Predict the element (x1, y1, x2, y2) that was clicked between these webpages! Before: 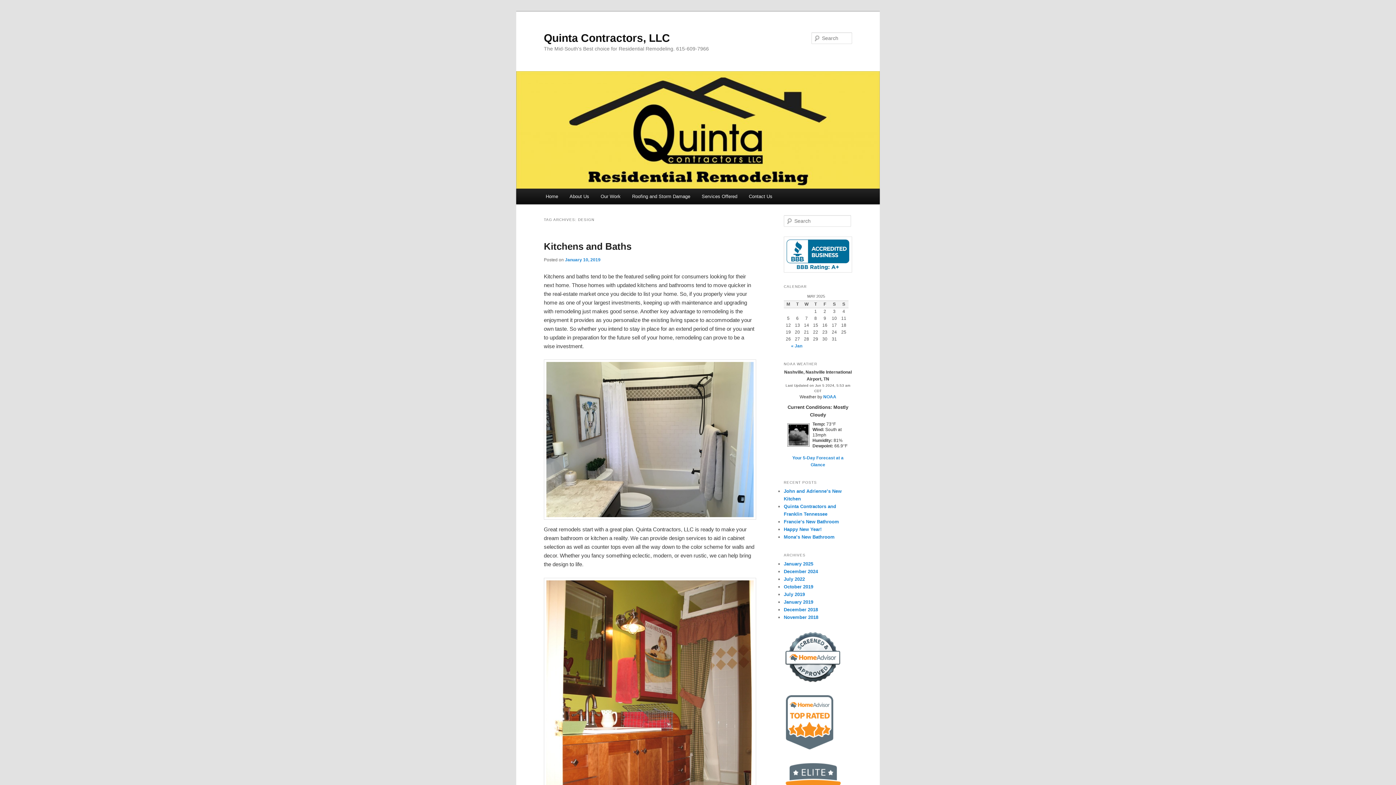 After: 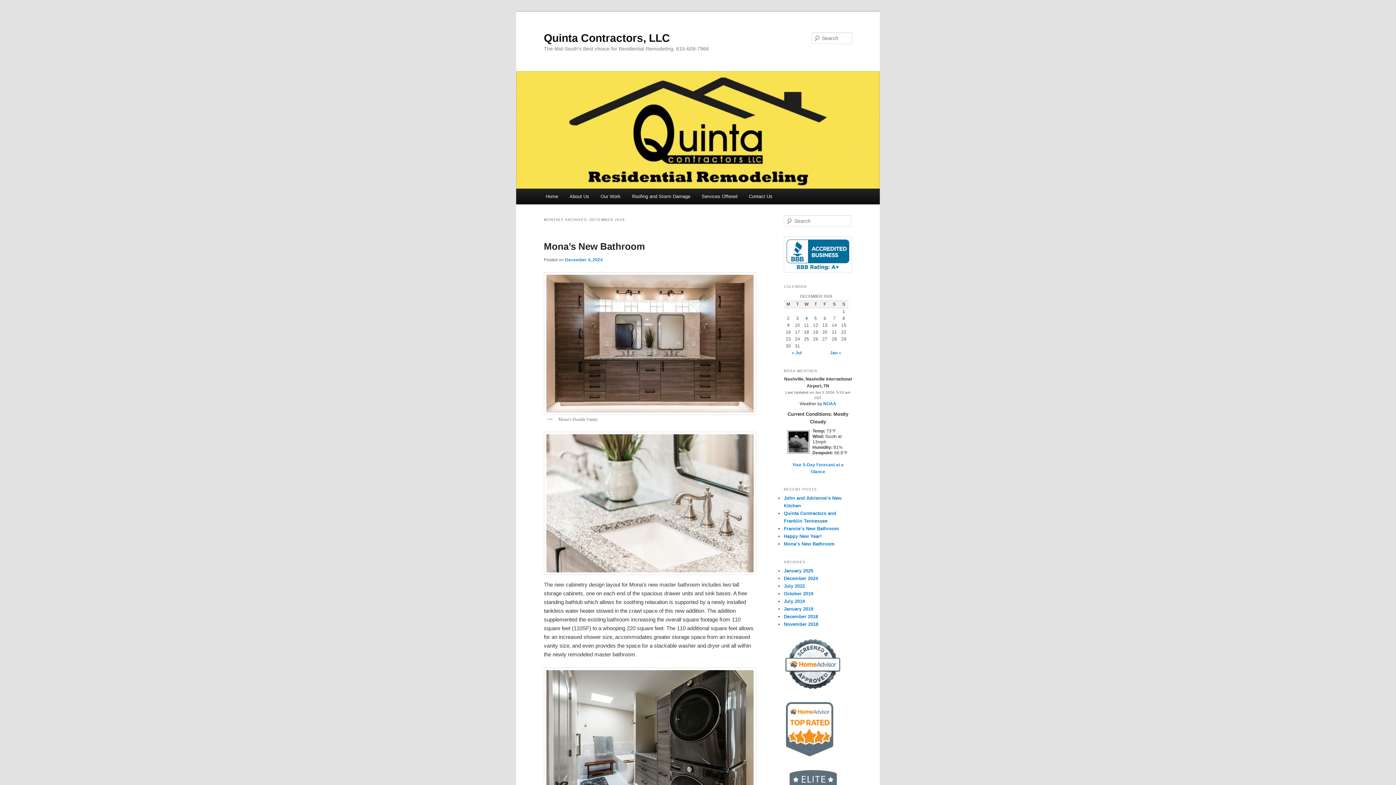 Action: bbox: (784, 568, 818, 574) label: December 2024